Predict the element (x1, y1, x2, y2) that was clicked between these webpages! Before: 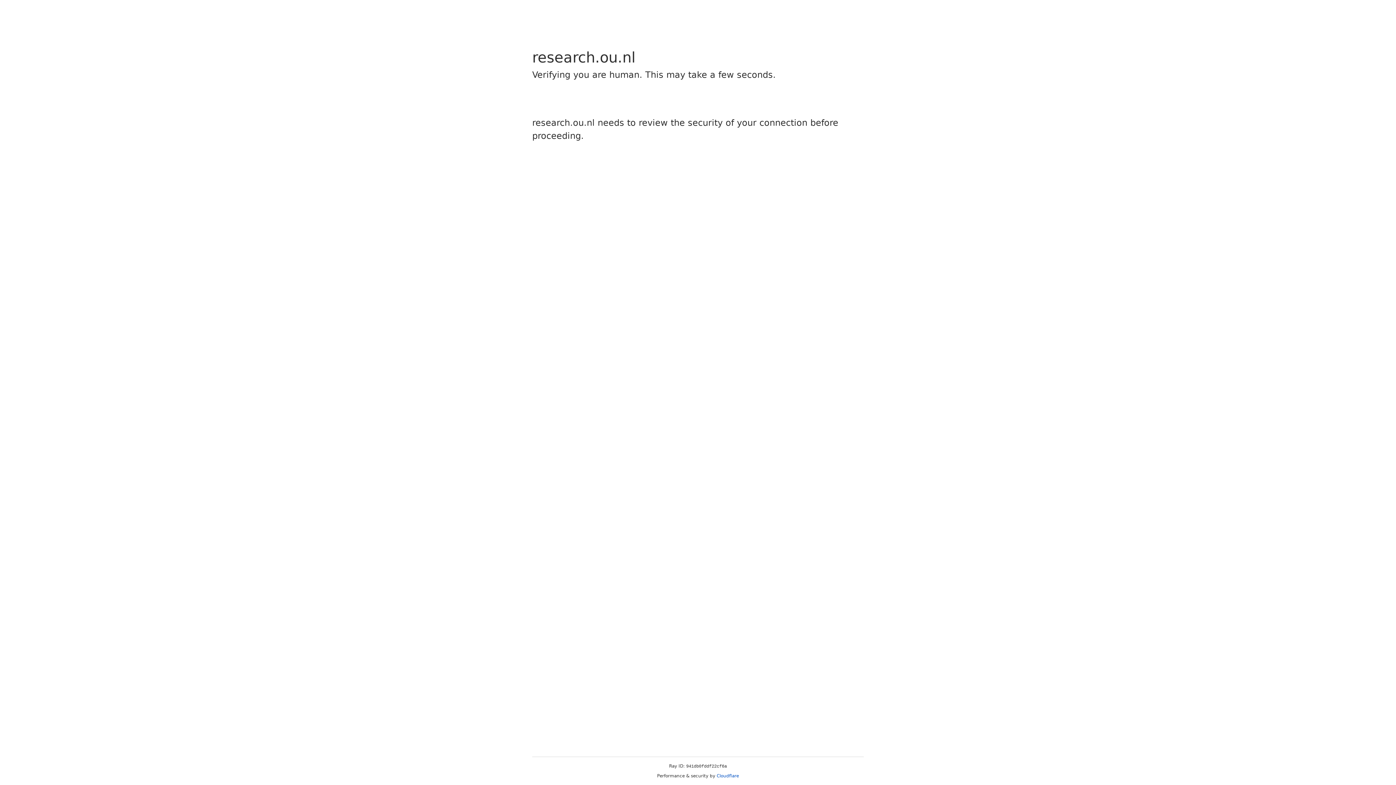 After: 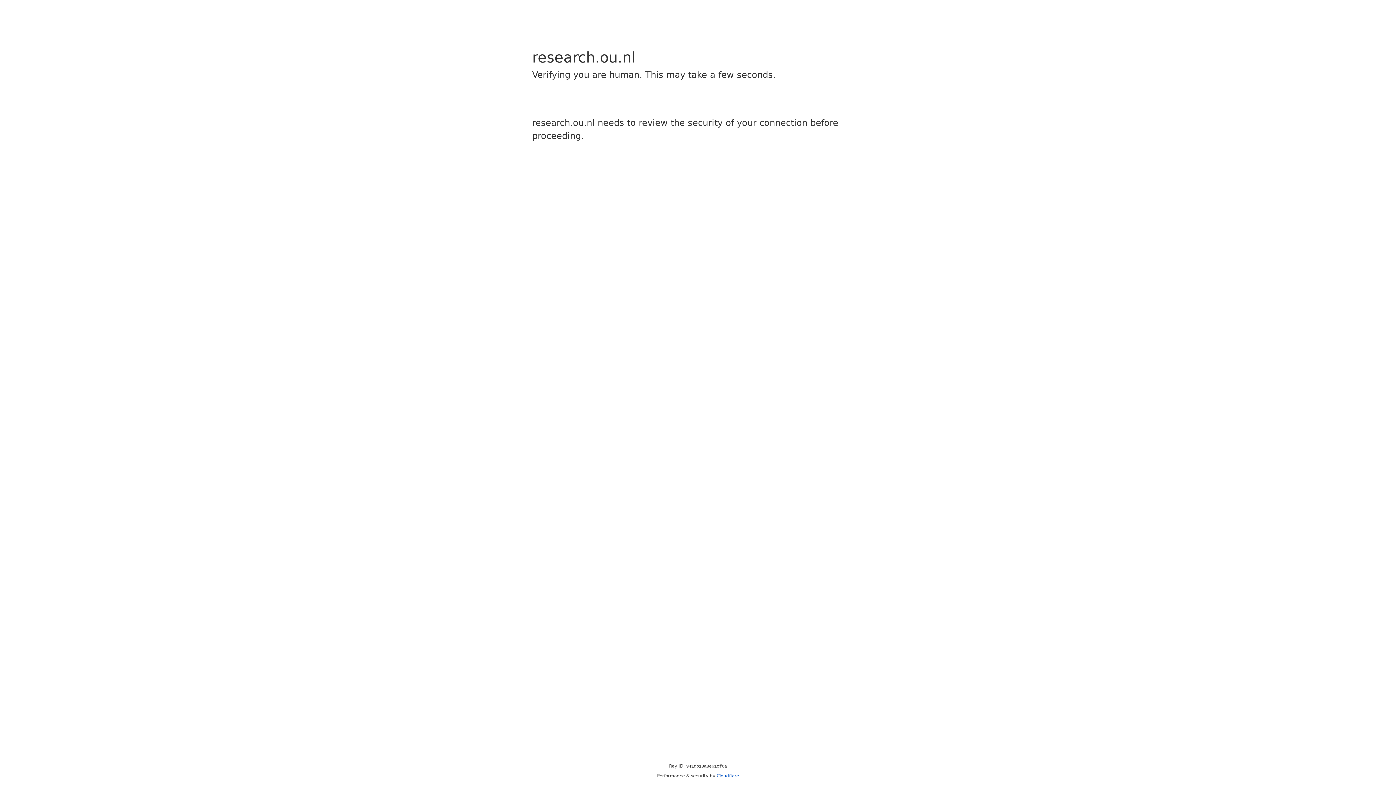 Action: label: Cloudflare bbox: (716, 773, 739, 778)